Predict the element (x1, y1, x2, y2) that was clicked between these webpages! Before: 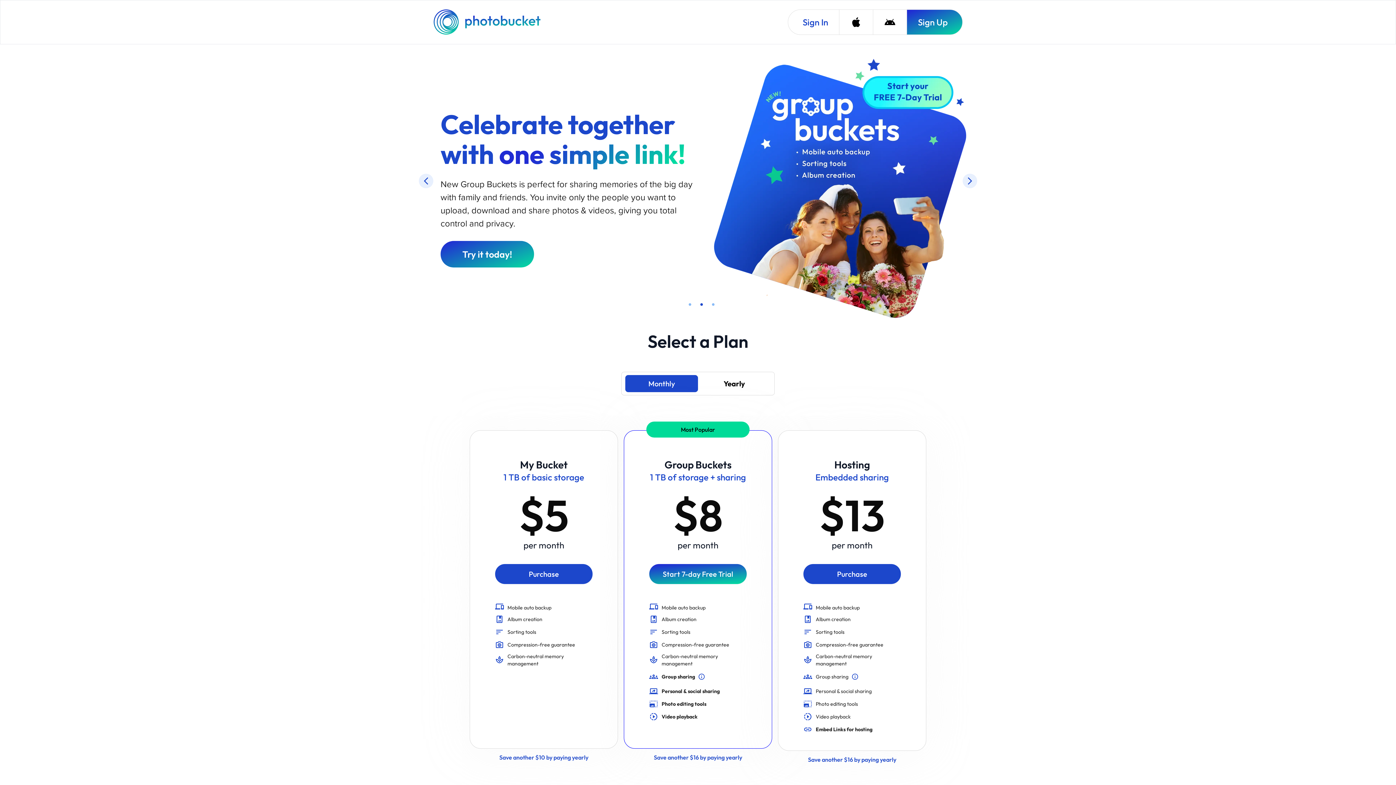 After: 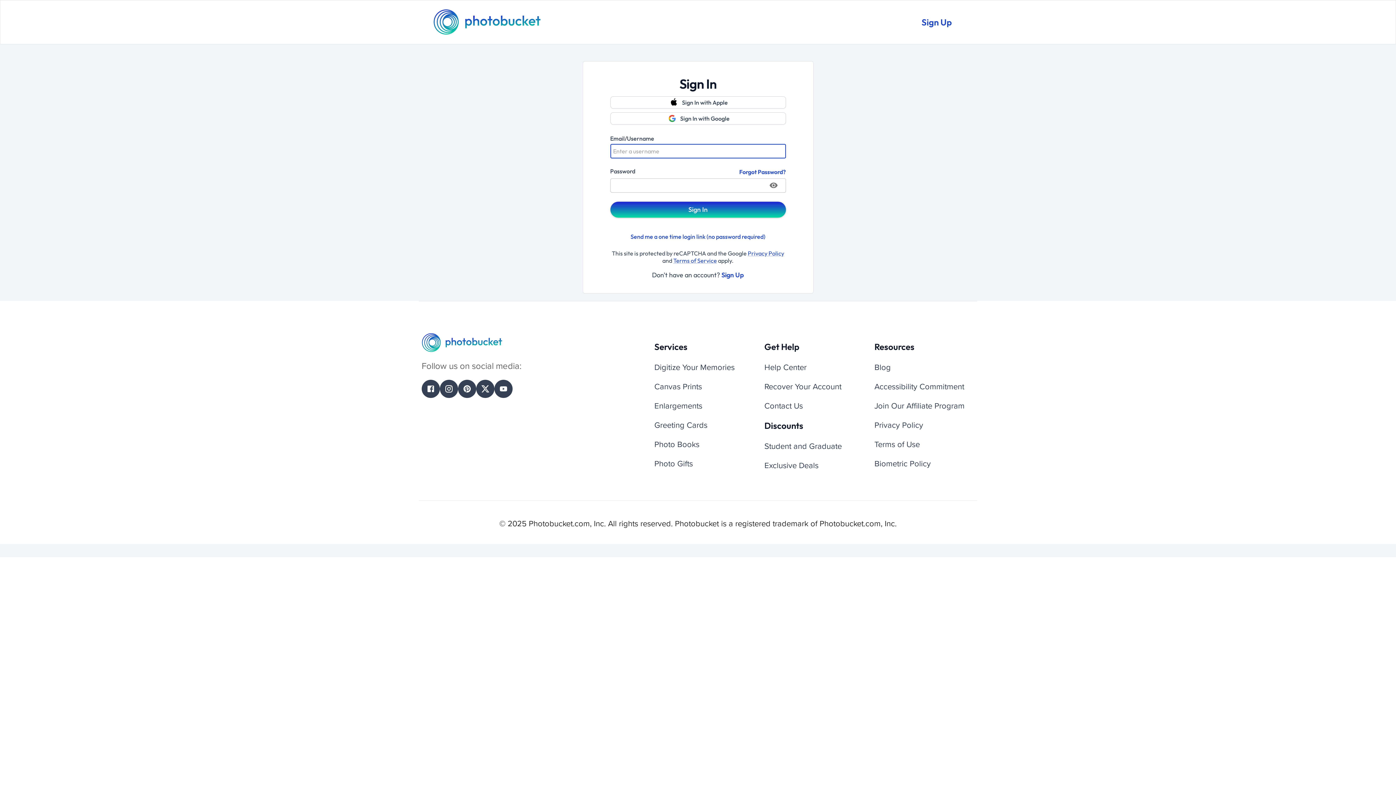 Action: label: Sign In bbox: (788, 9, 839, 34)